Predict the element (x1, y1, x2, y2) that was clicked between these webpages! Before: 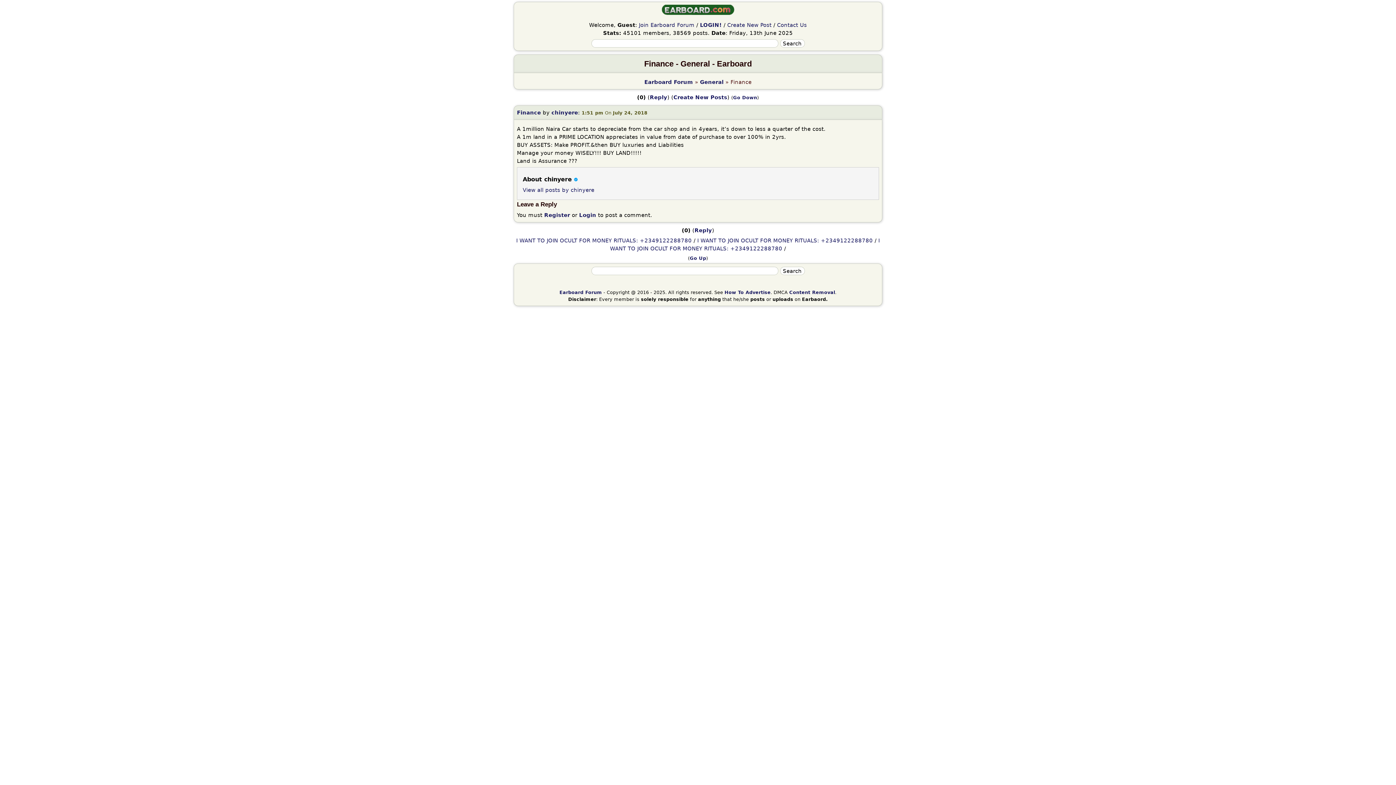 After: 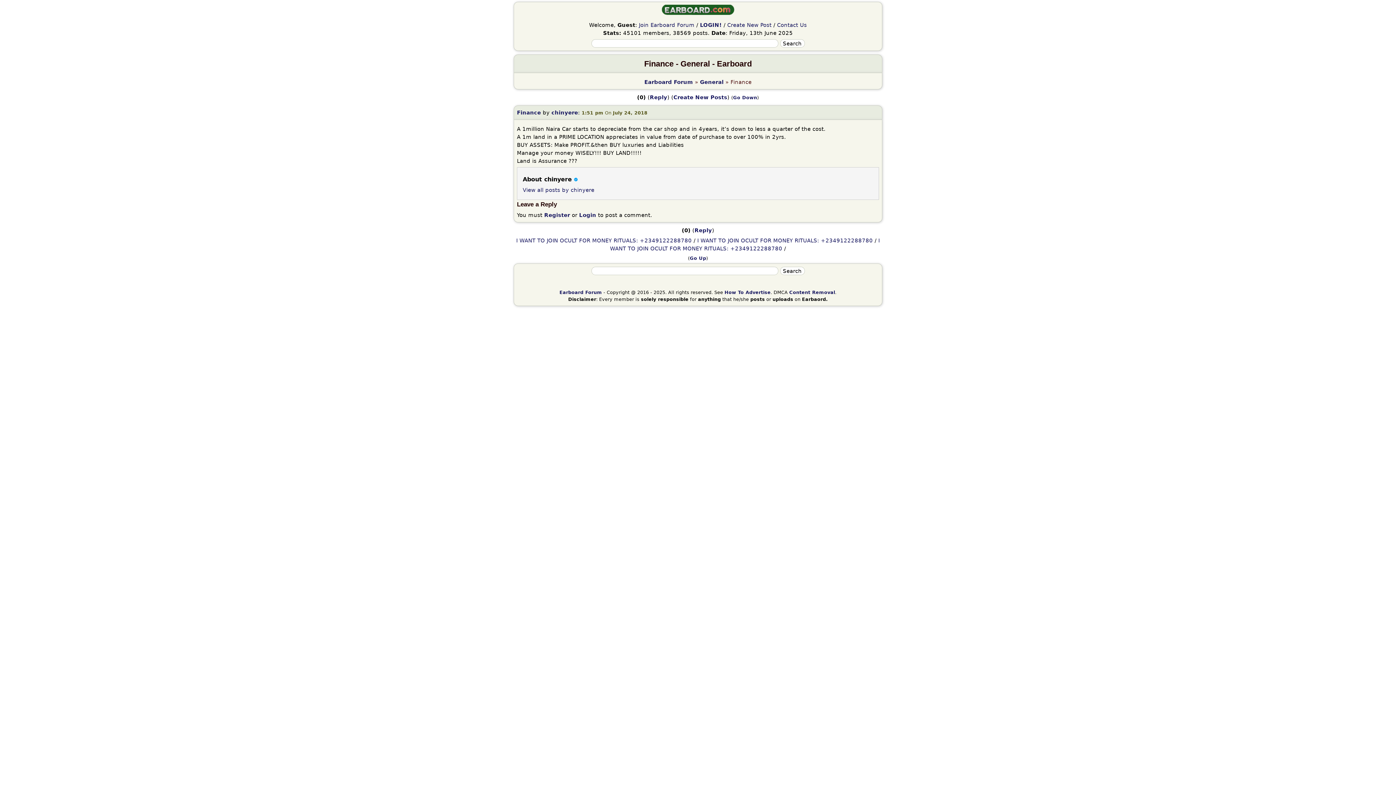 Action: label: Finance bbox: (517, 109, 541, 115)